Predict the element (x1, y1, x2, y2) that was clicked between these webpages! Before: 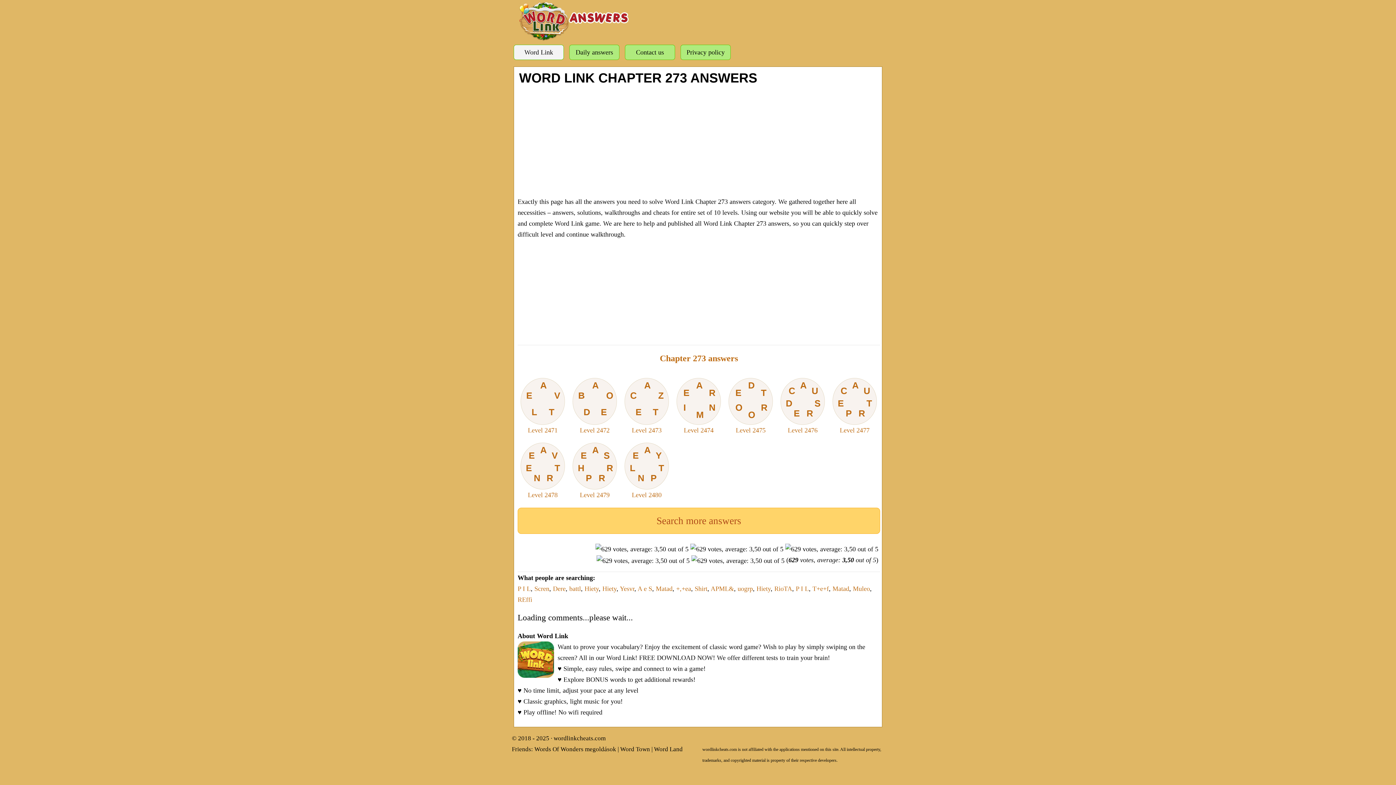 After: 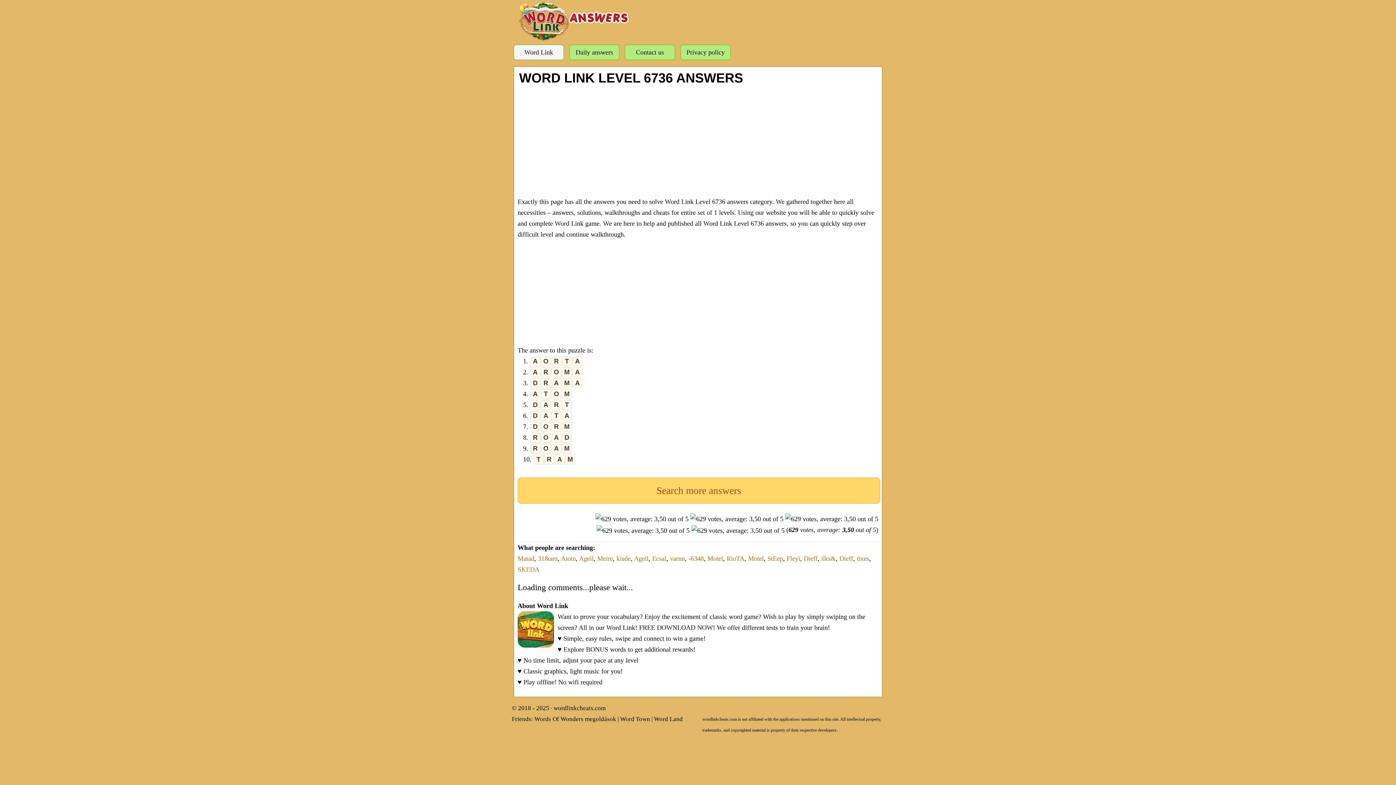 Action: label: Matad bbox: (832, 585, 849, 592)